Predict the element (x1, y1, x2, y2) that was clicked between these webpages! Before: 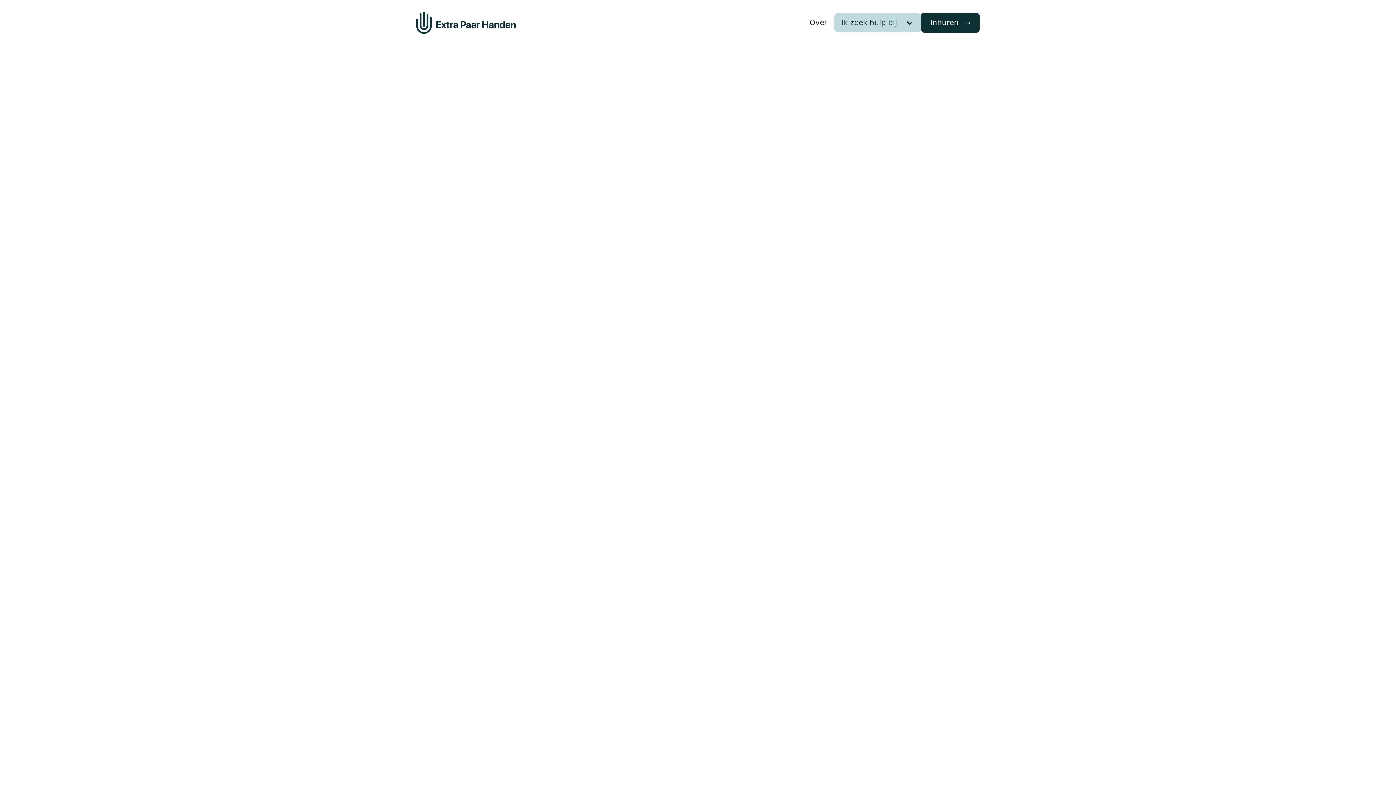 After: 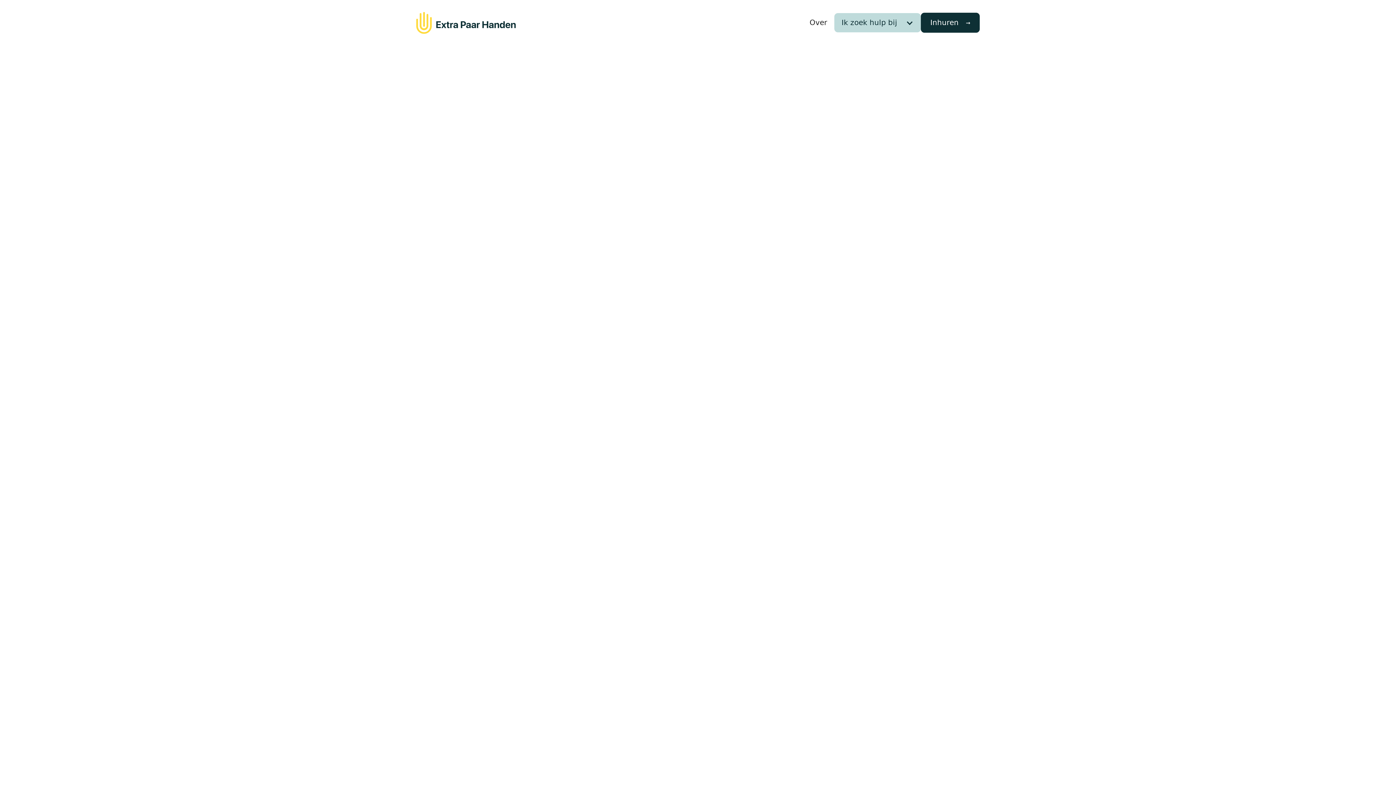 Action: bbox: (547, 527, 738, 560) label: Voegwerk
→